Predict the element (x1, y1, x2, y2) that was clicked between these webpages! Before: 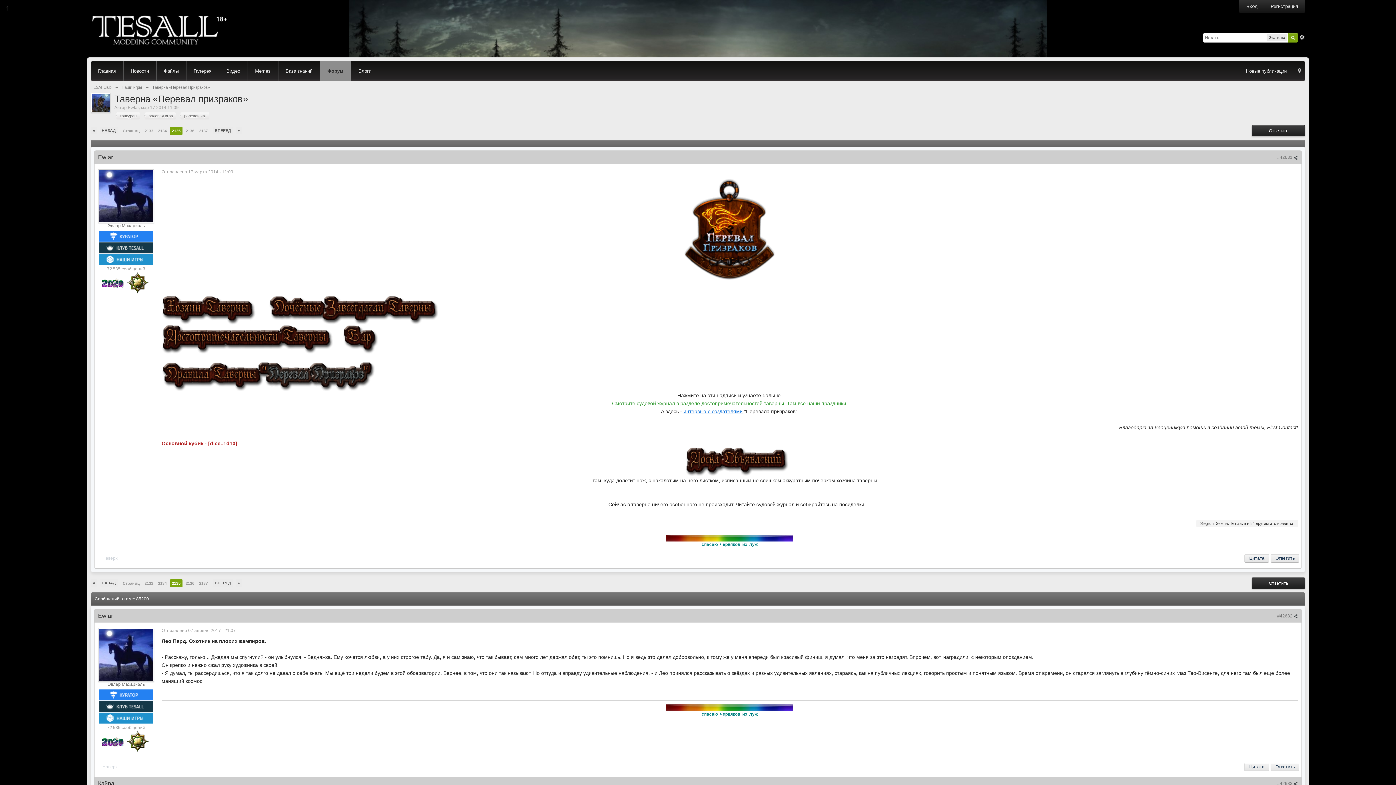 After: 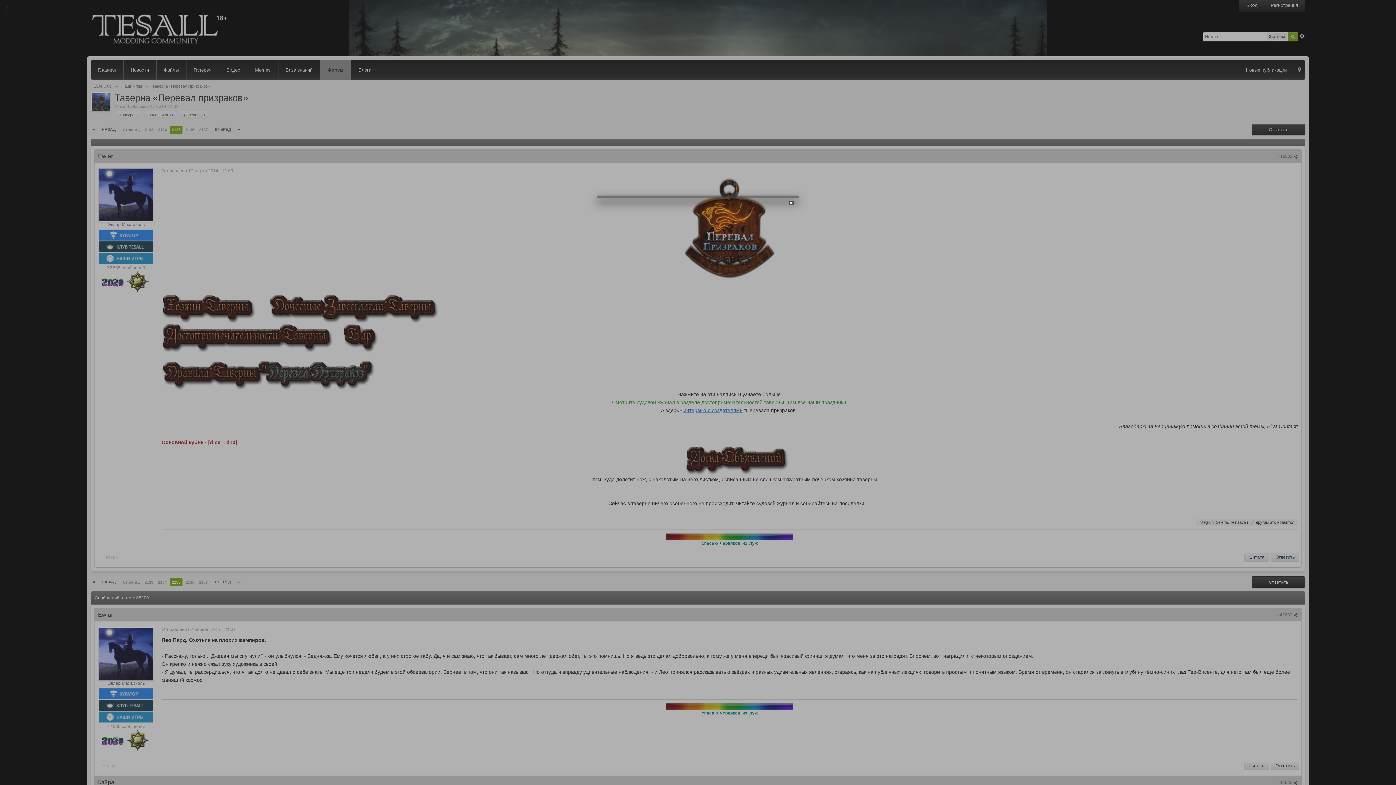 Action: label: #42683  bbox: (1277, 781, 1298, 786)